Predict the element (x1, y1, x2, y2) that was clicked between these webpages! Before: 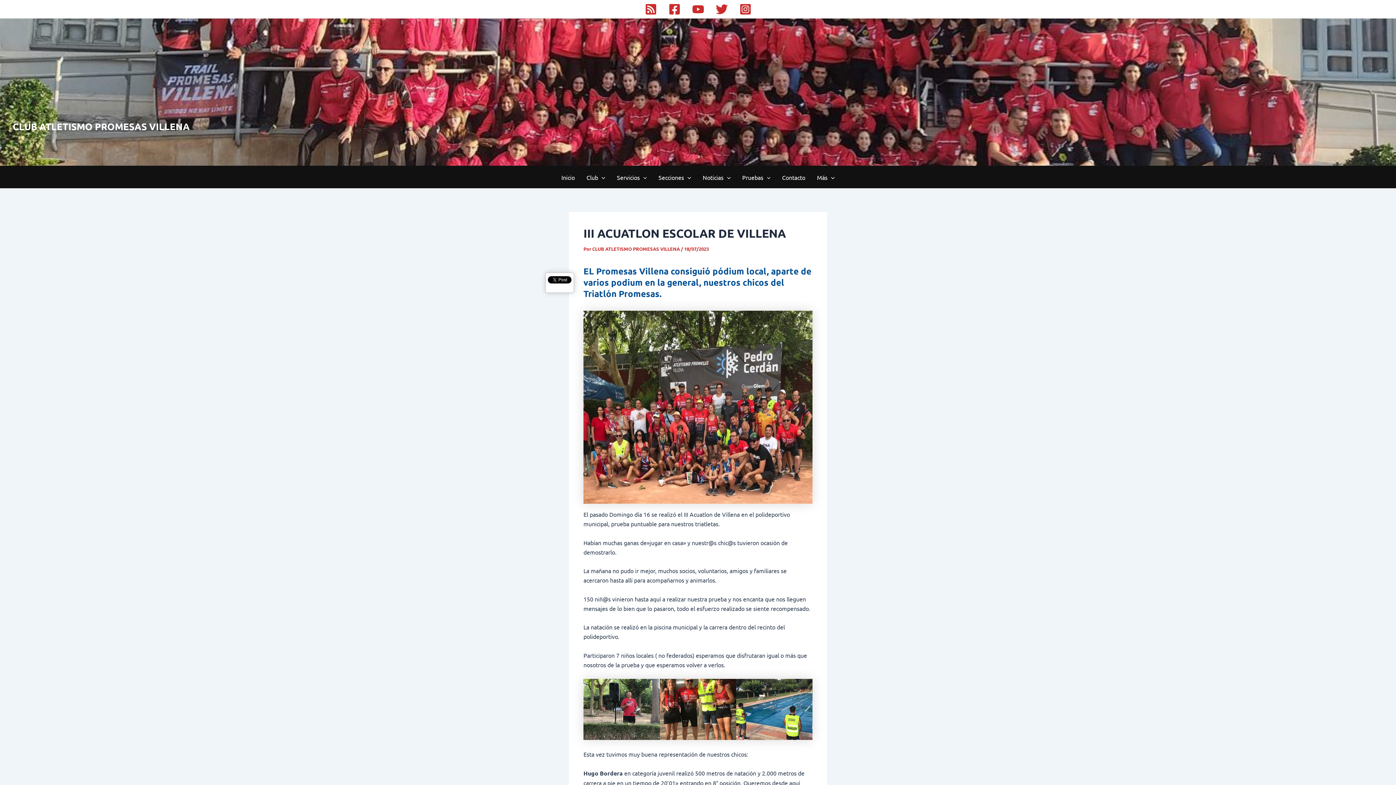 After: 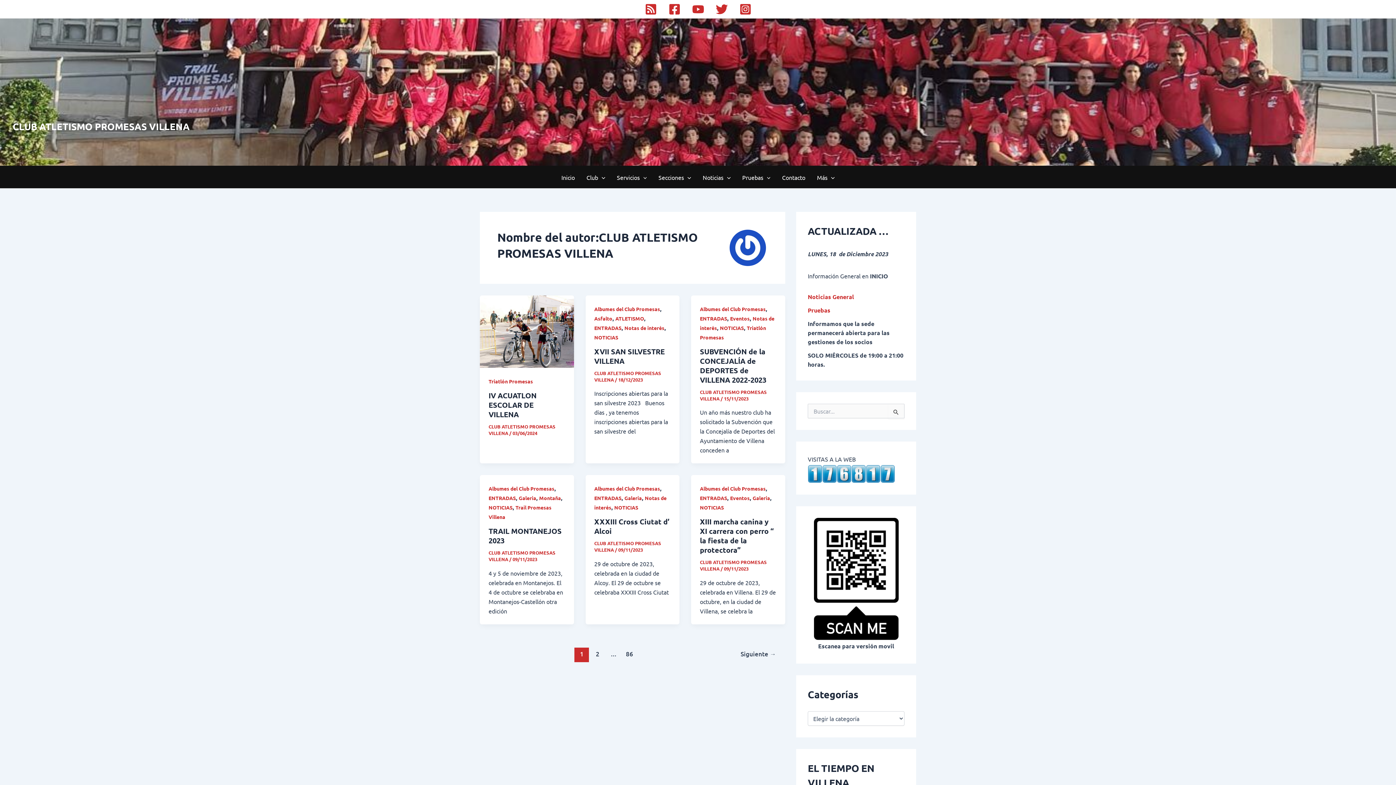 Action: label: CLUB ATLETISMO PROMESAS VILLENA  bbox: (592, 245, 681, 252)